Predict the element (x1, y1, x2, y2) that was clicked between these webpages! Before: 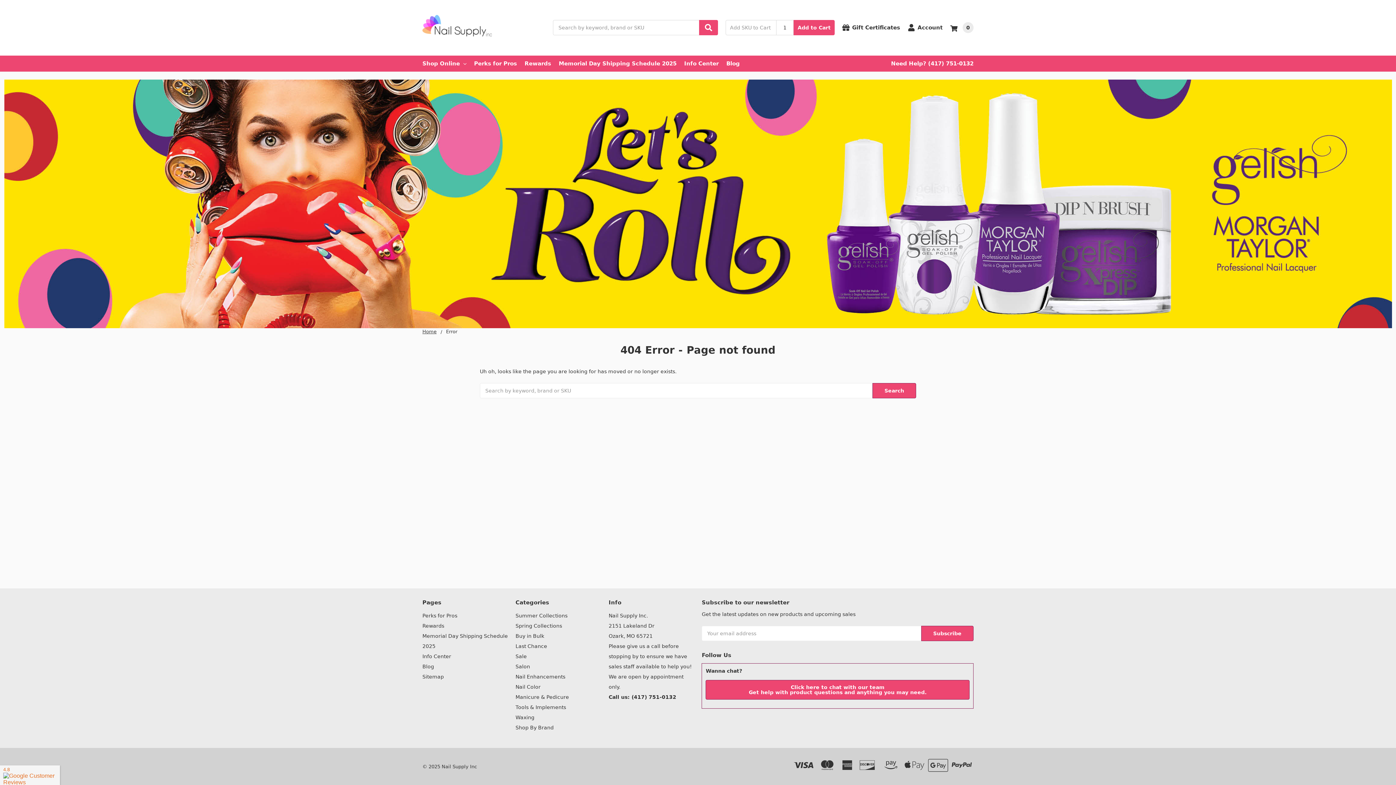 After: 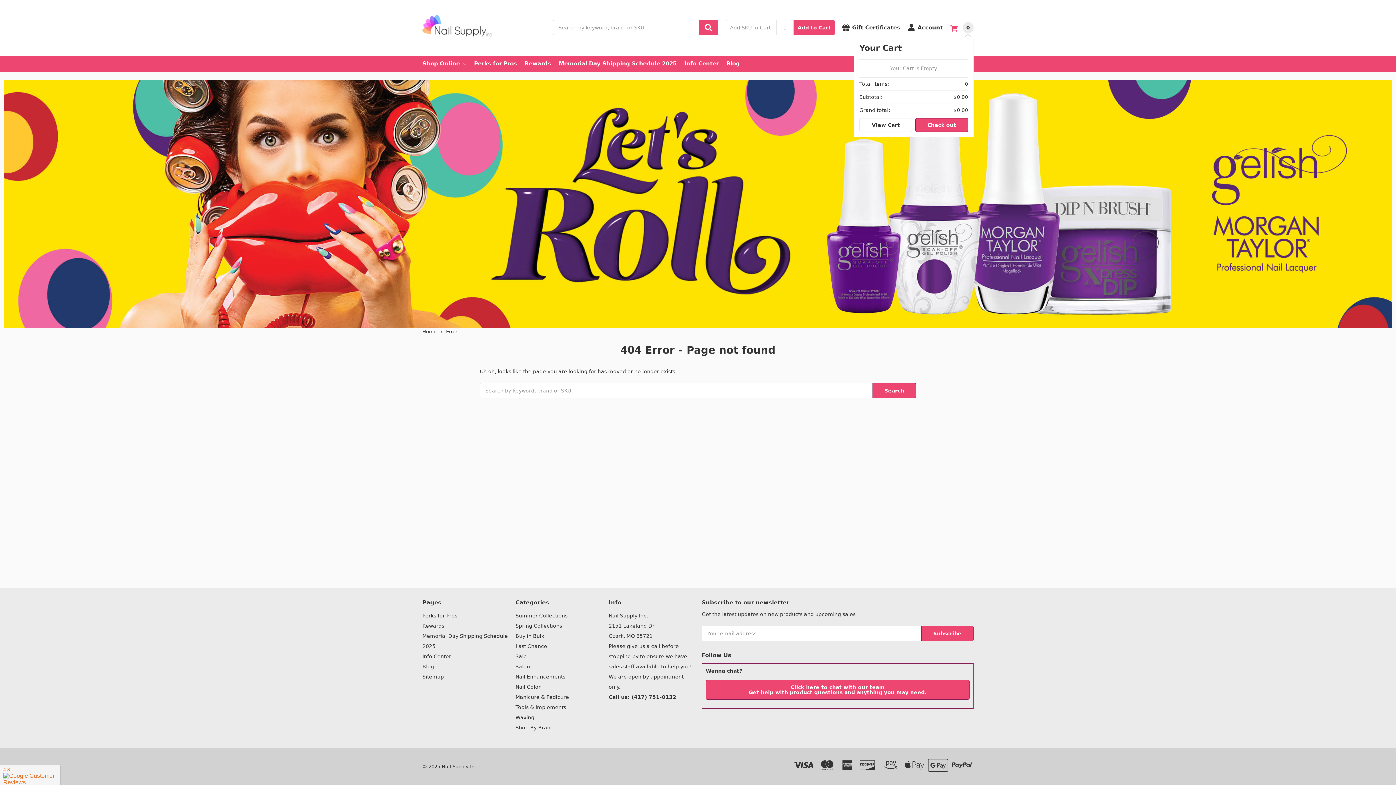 Action: bbox: (950, 18, 973, 37) label: 0